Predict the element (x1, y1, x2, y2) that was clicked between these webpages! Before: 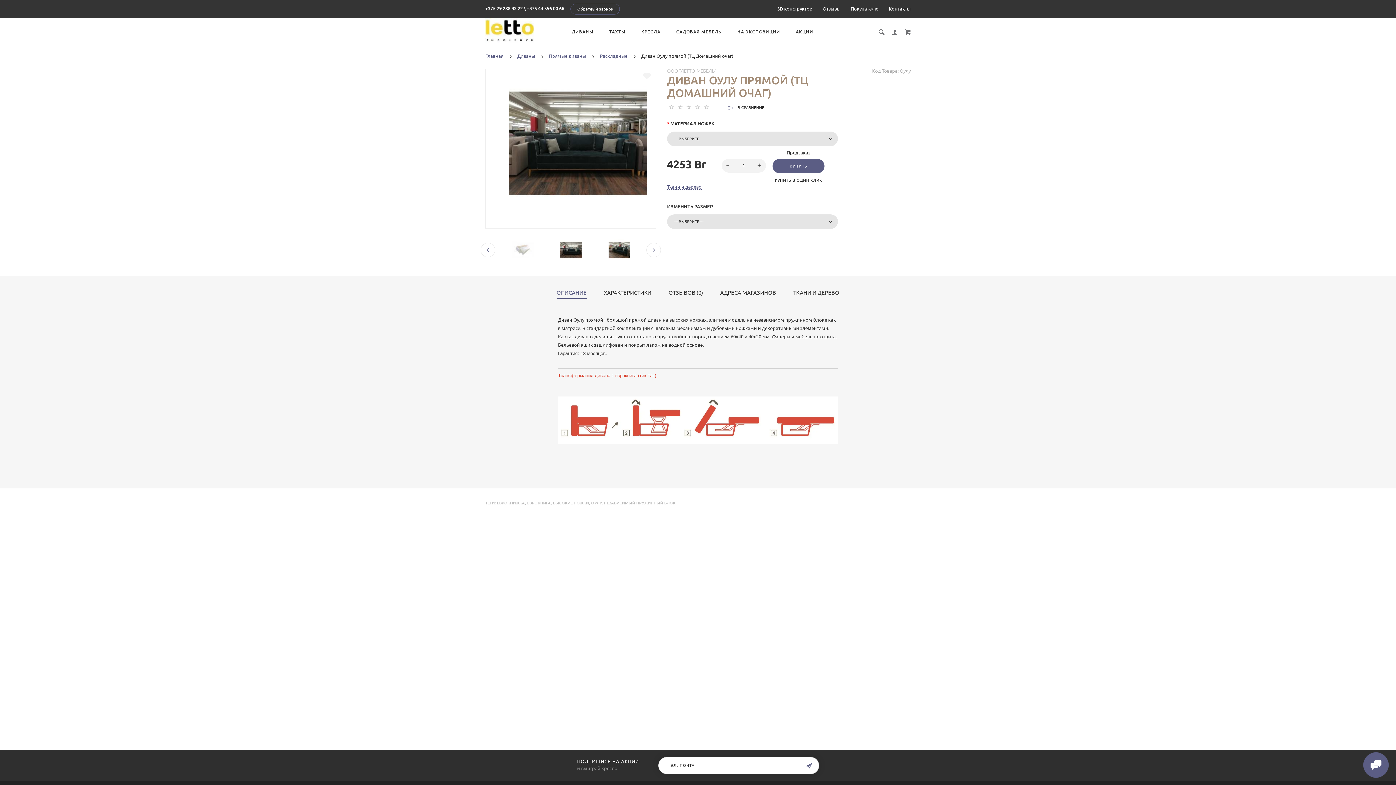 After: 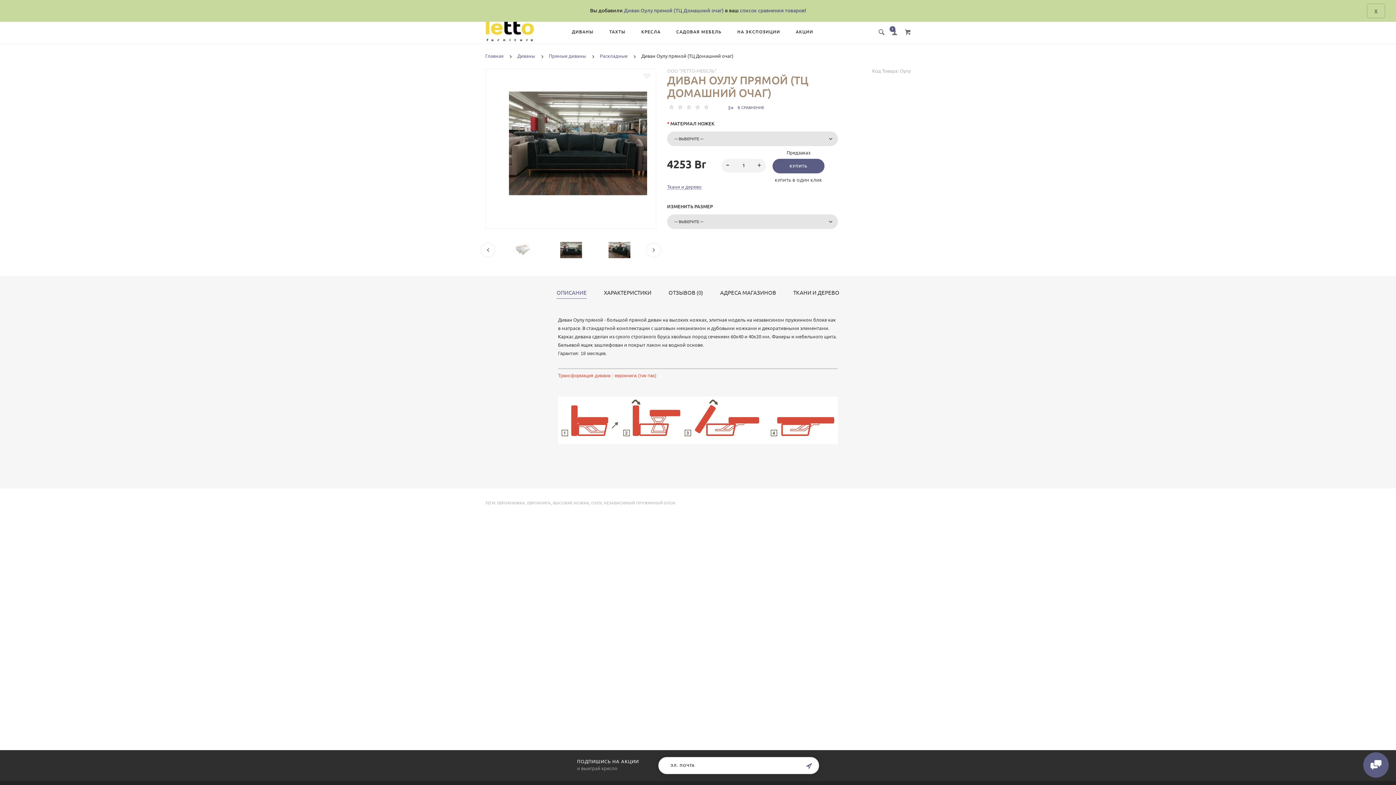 Action: bbox: (728, 105, 764, 109) label:  В СРАВНЕНИЕ